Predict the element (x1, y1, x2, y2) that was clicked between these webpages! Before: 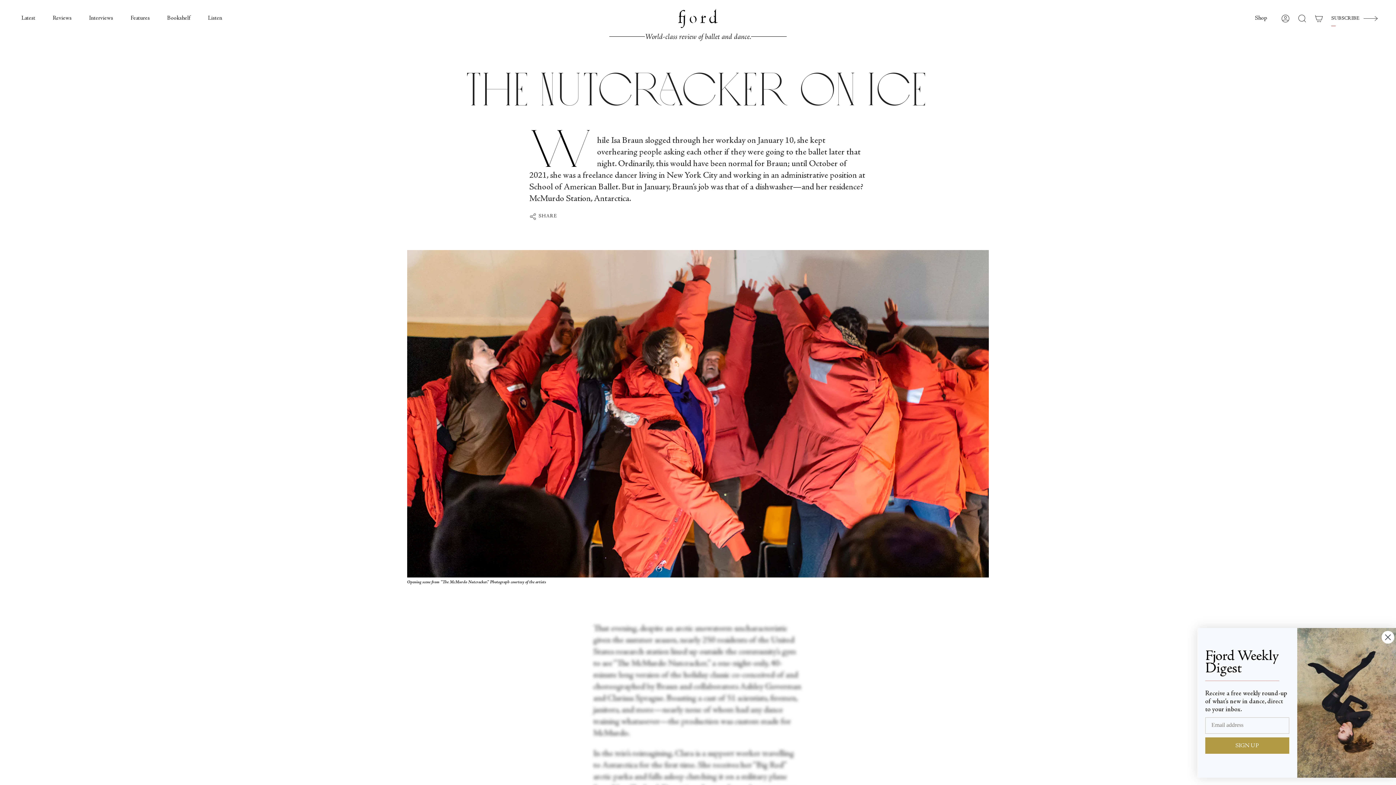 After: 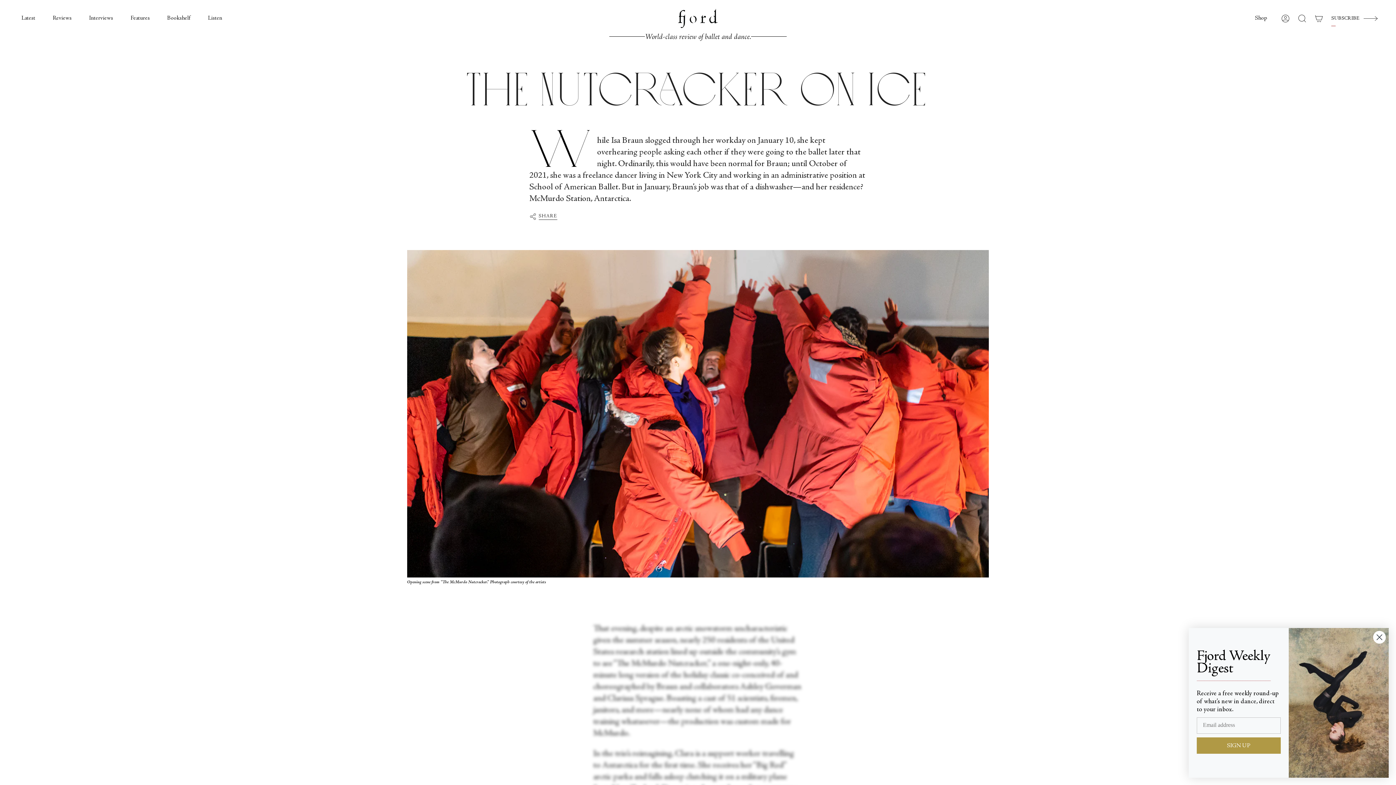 Action: bbox: (529, 209, 557, 224) label: SHARE